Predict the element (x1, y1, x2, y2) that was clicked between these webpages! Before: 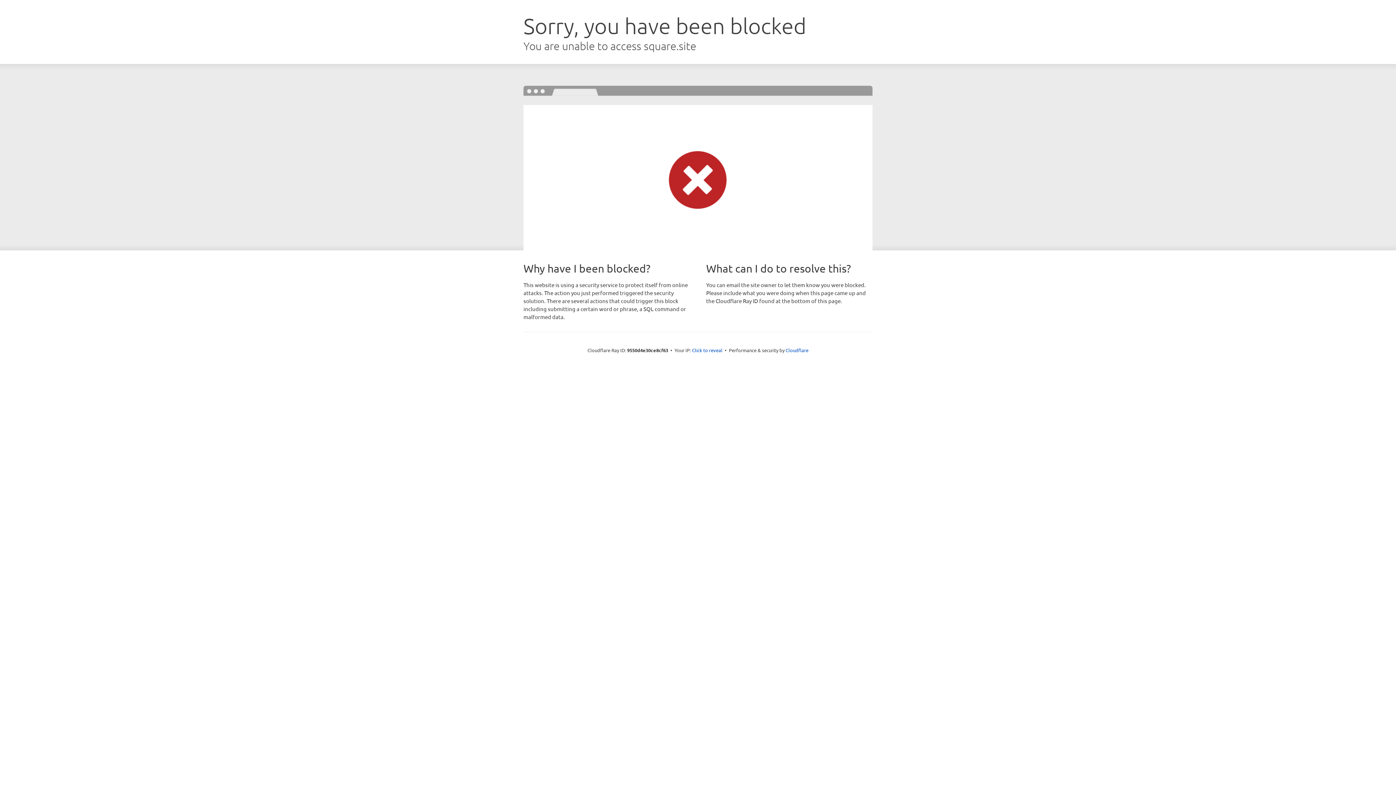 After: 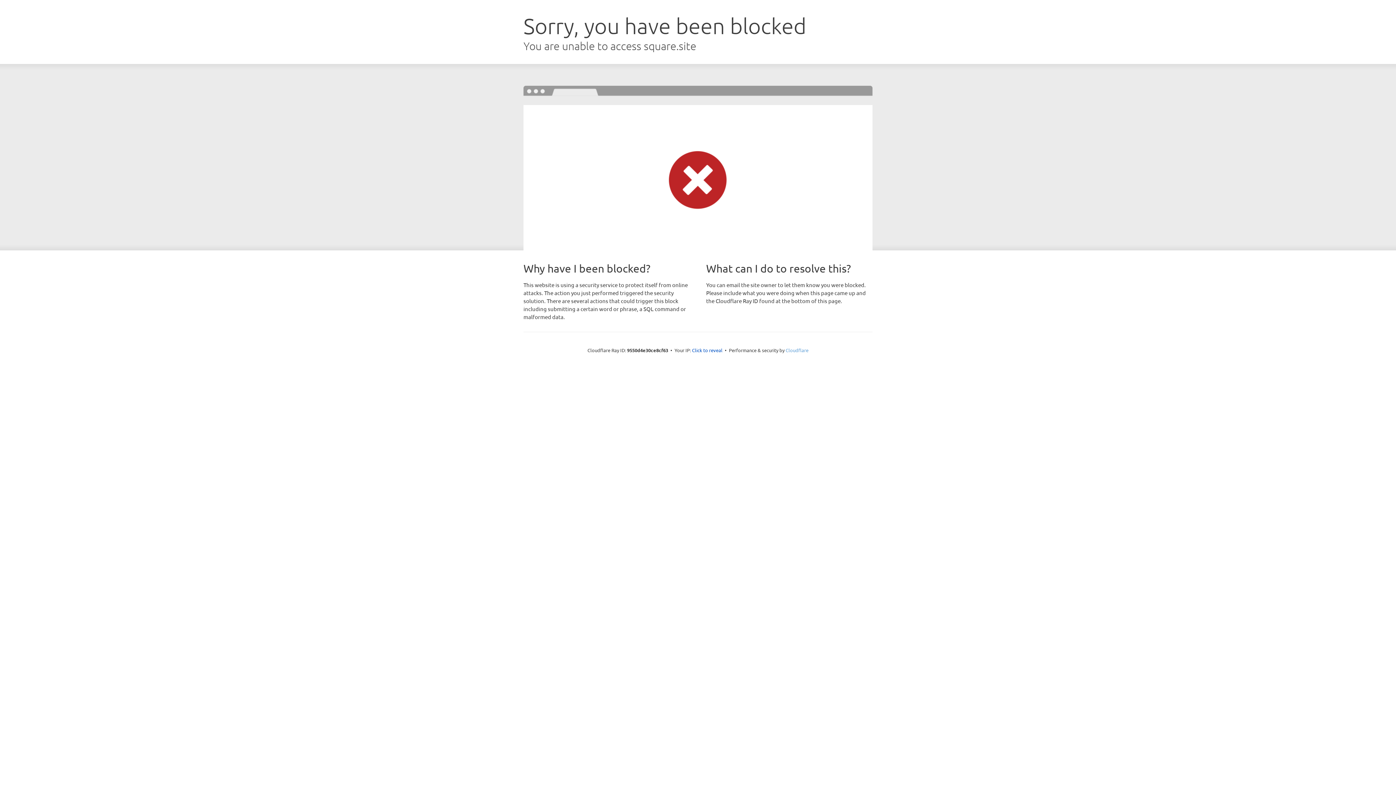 Action: label: Cloudflare bbox: (785, 347, 808, 353)